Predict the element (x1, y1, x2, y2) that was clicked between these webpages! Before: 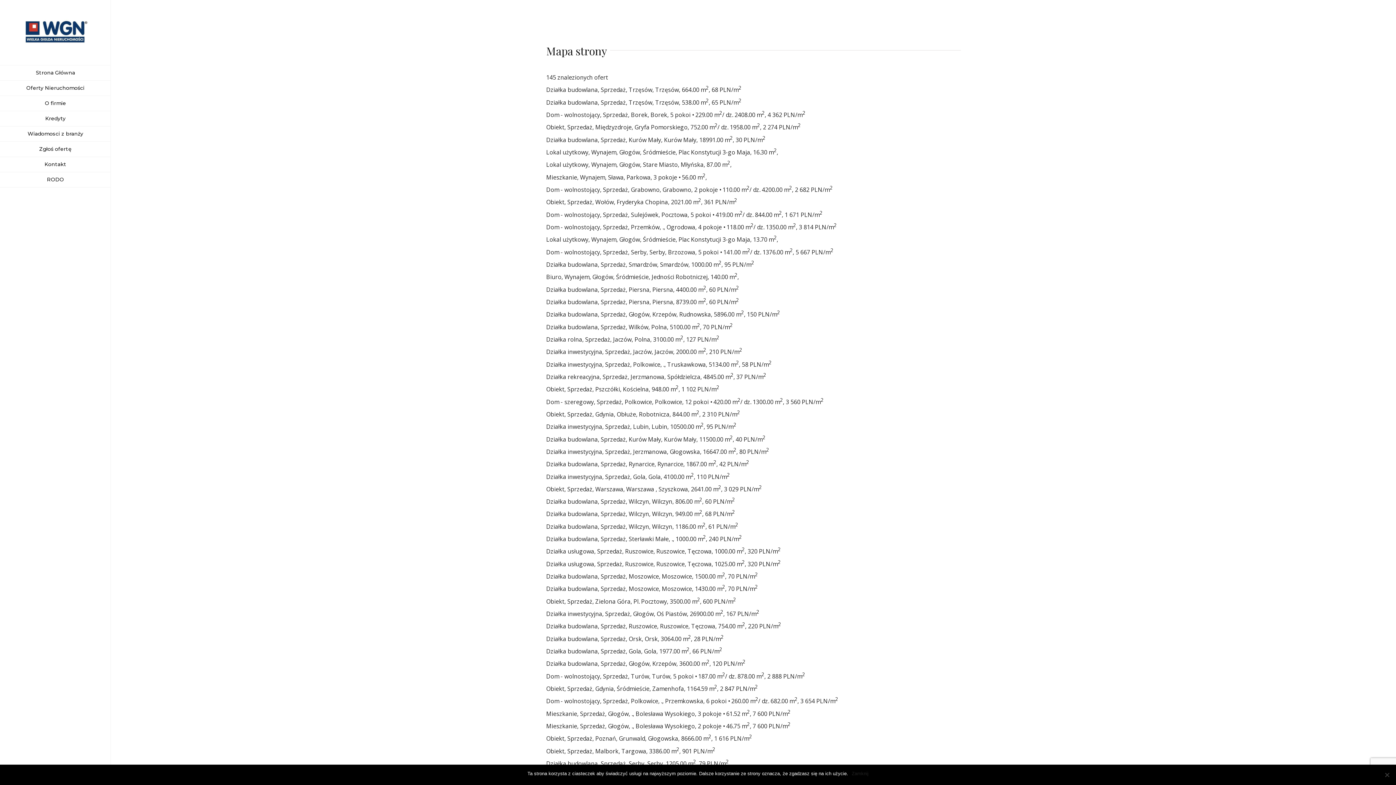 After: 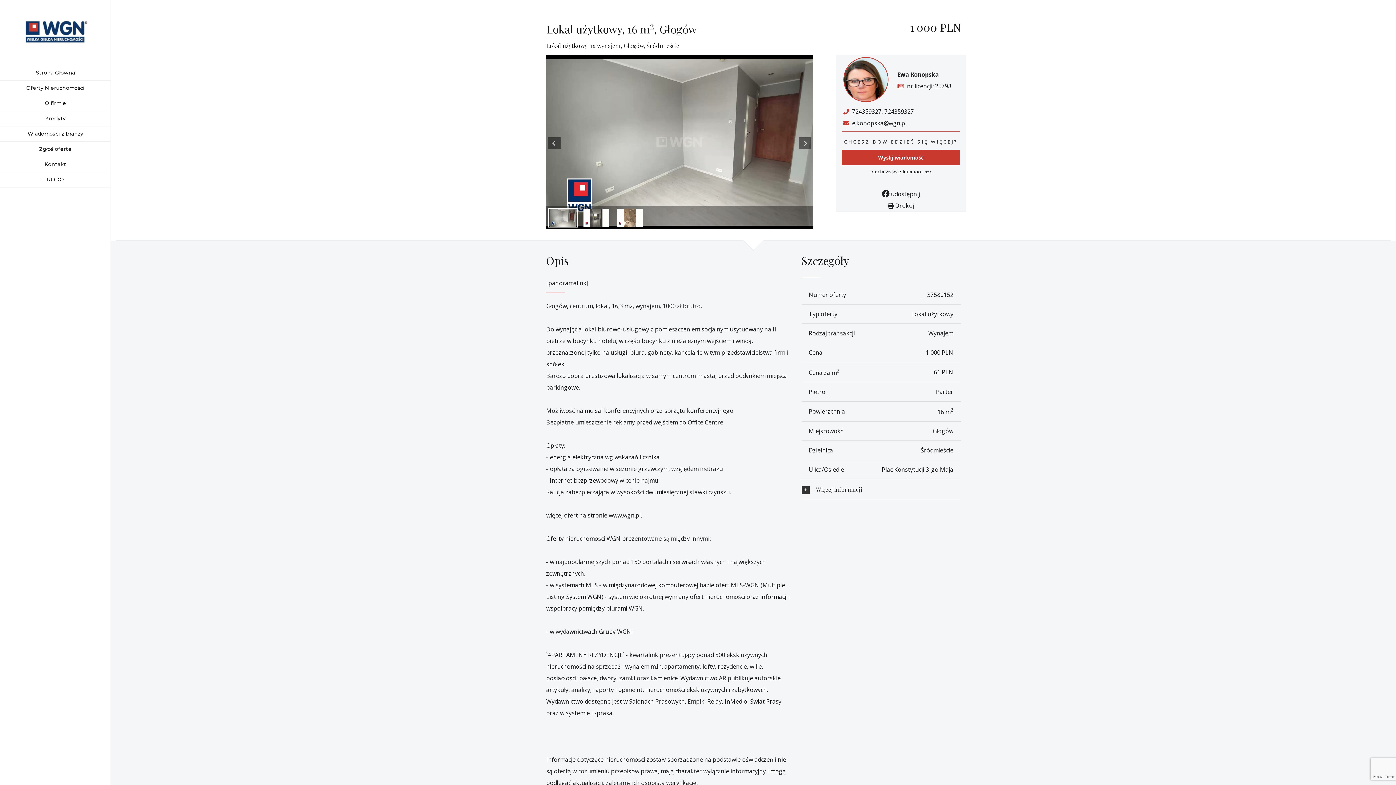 Action: bbox: (546, 148, 778, 156) label: Lokal użytkowy, Wynajem, Głogów, Śródmieście, Plac Konstytucji 3-go Maja, 16.30 m2,